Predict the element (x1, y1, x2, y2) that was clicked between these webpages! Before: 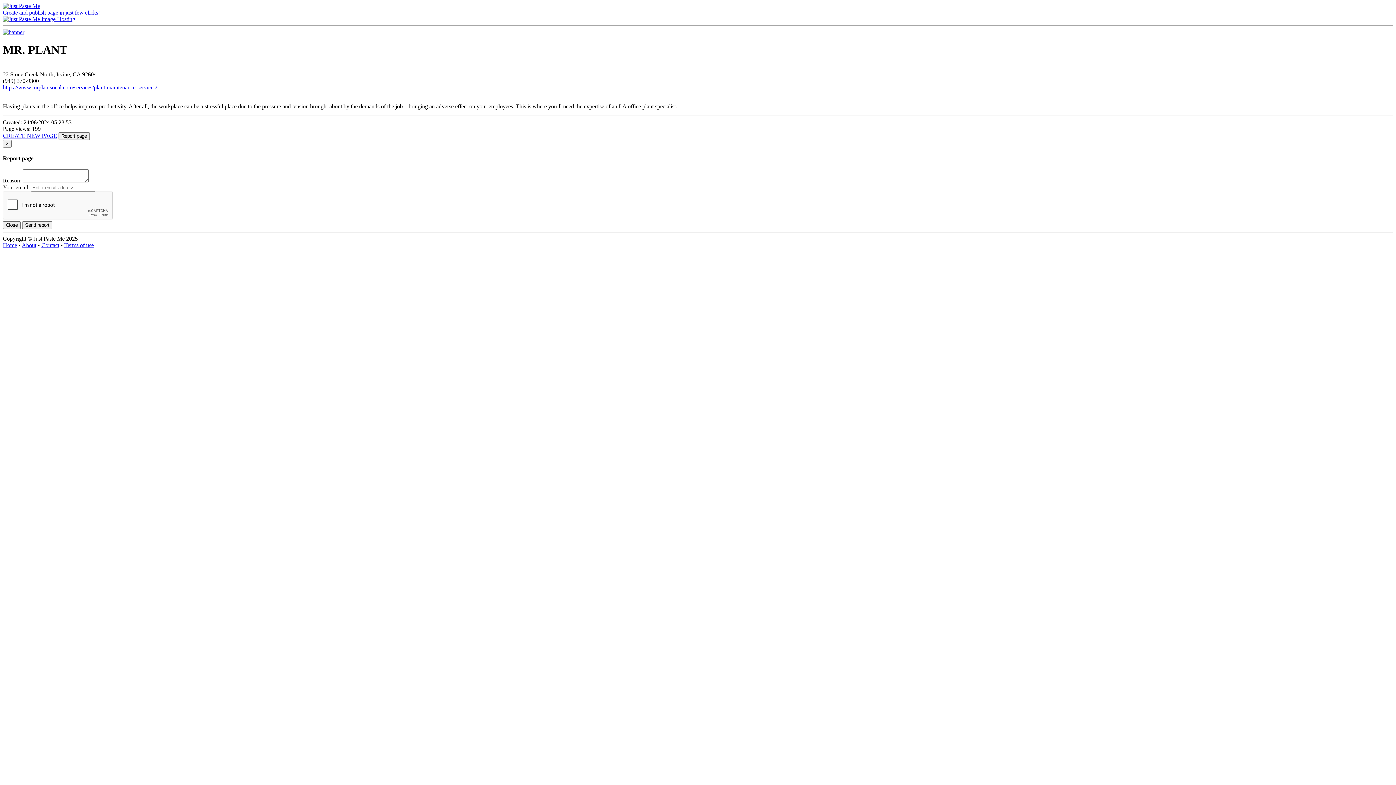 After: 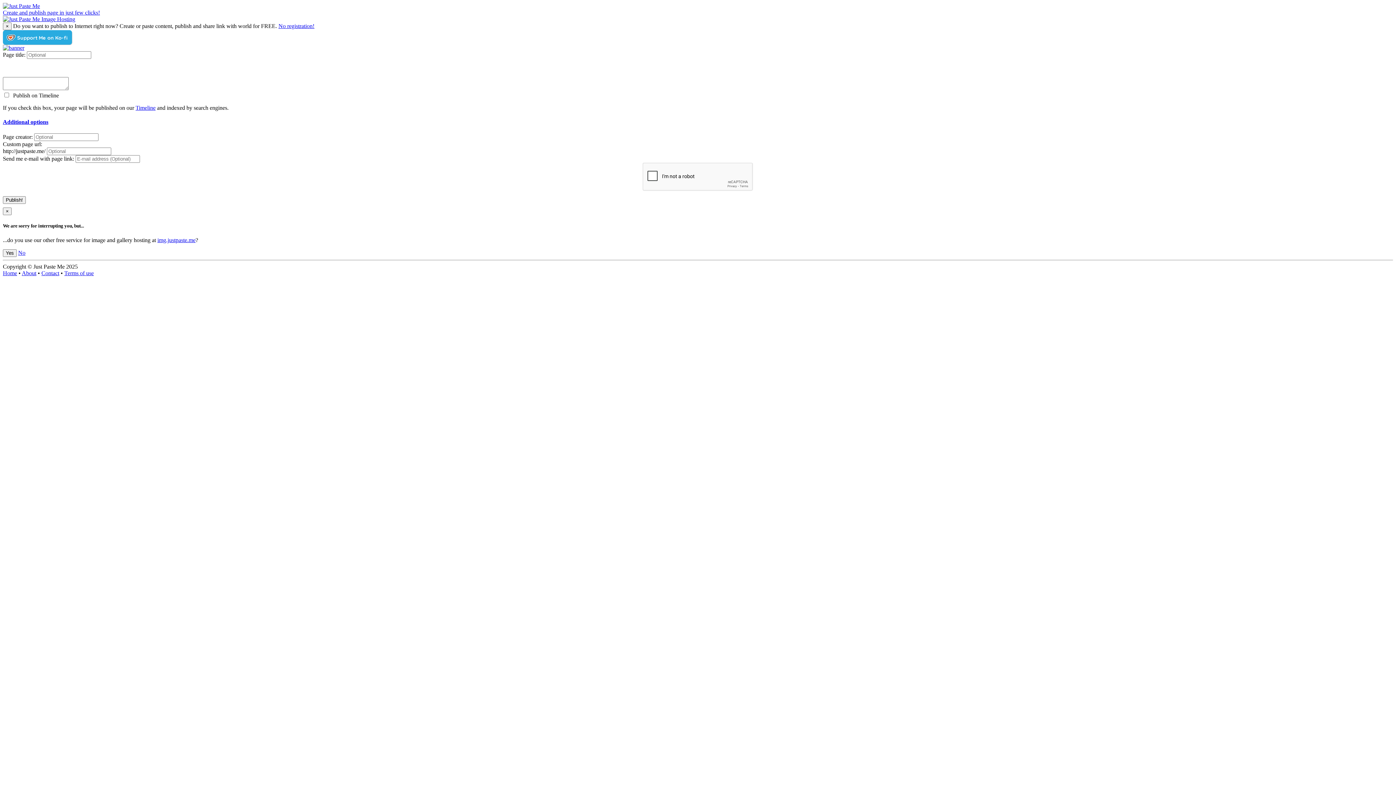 Action: bbox: (2, 2, 40, 9)